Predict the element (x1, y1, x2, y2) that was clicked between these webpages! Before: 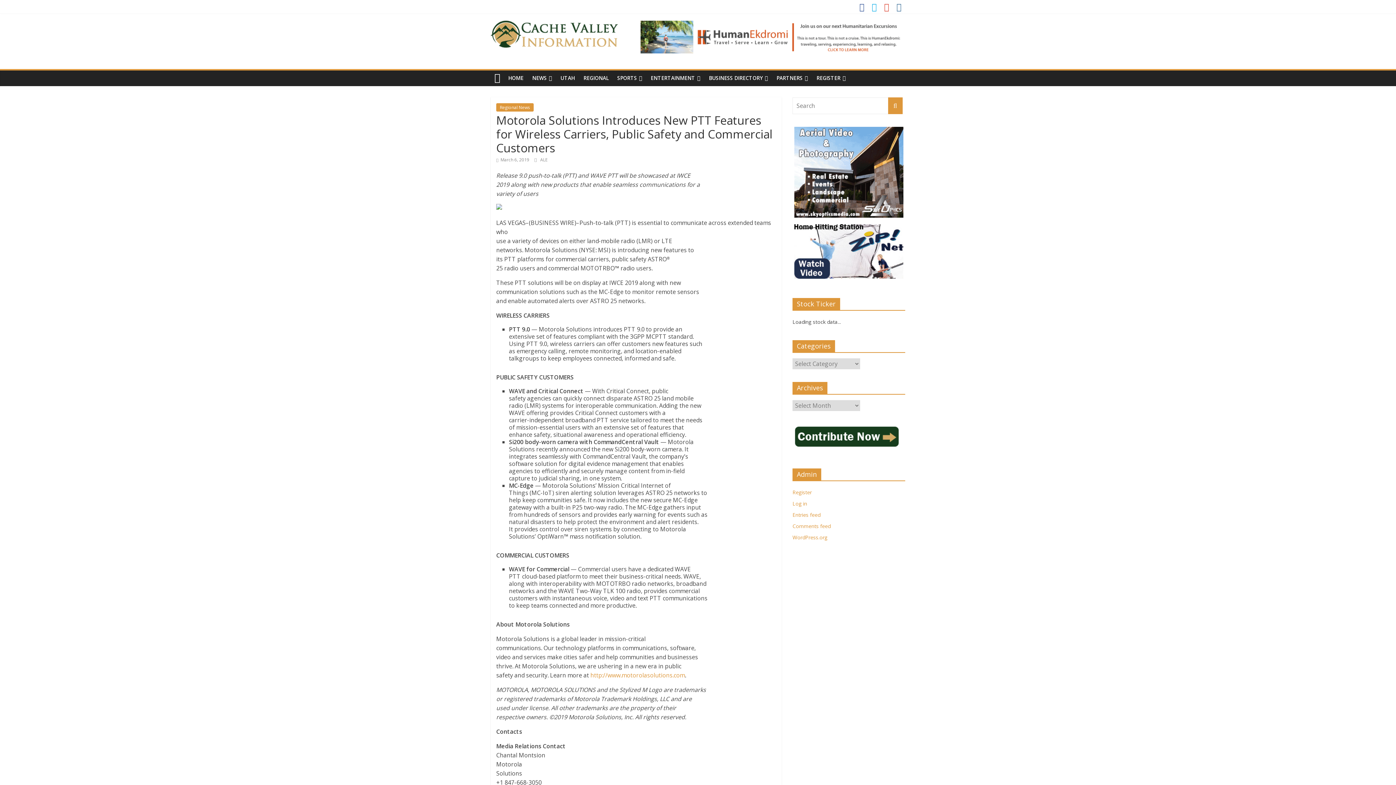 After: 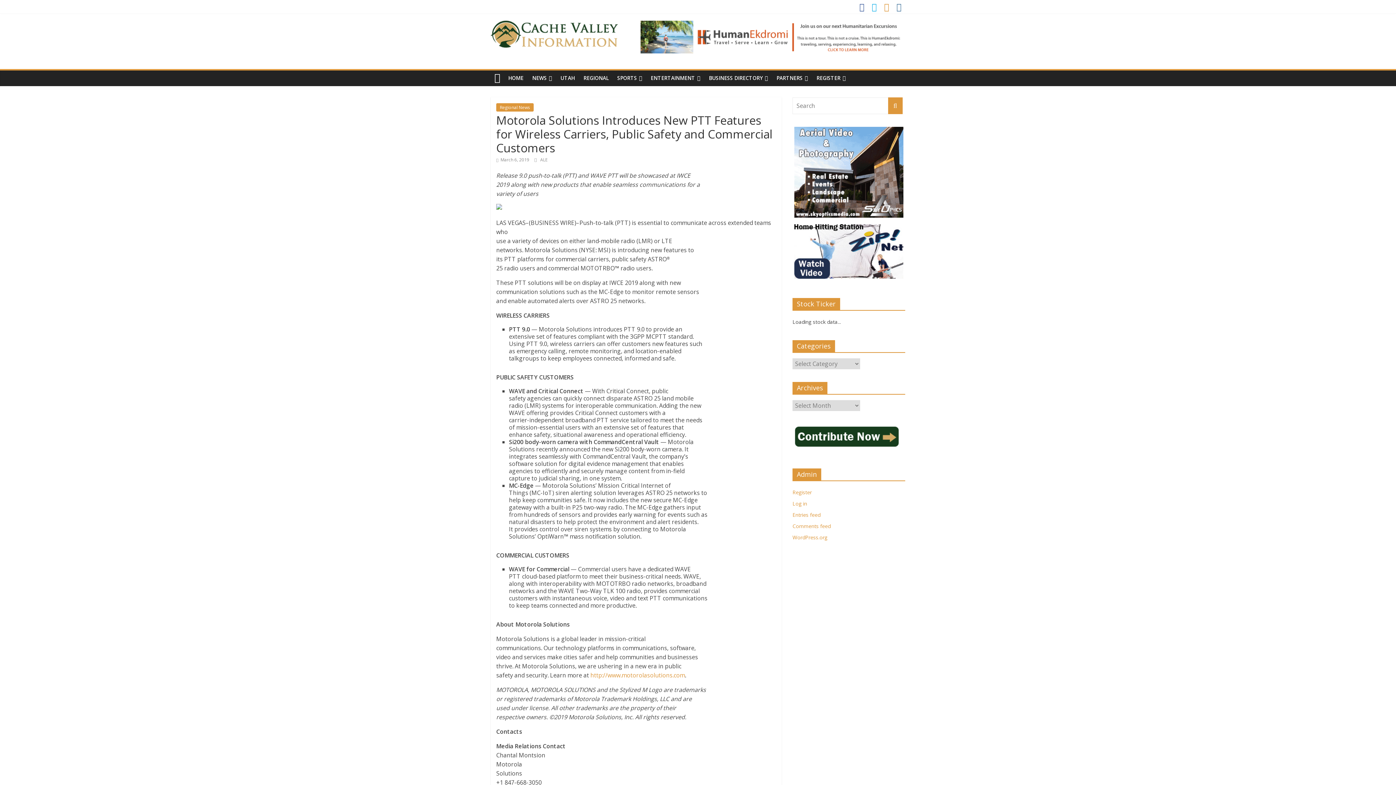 Action: bbox: (880, 4, 893, 11)